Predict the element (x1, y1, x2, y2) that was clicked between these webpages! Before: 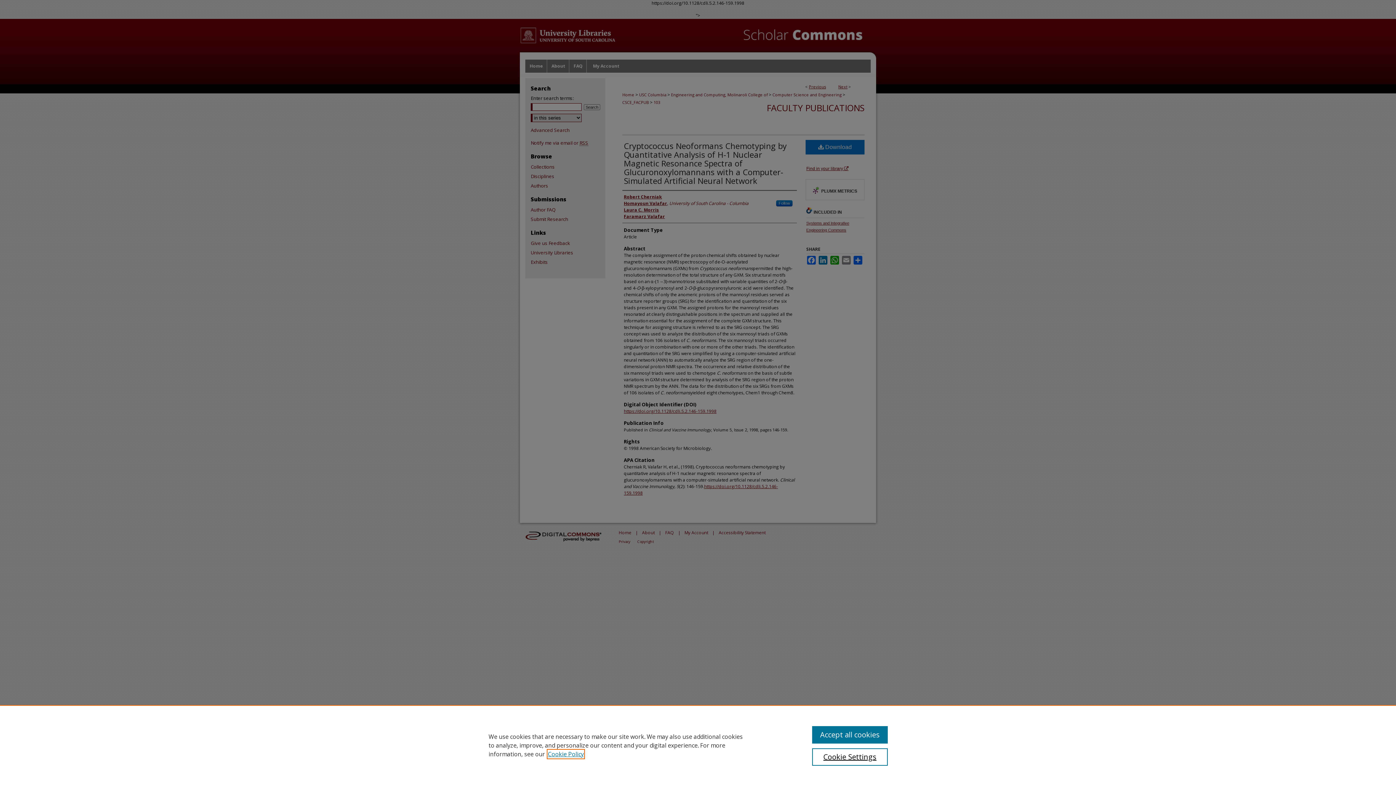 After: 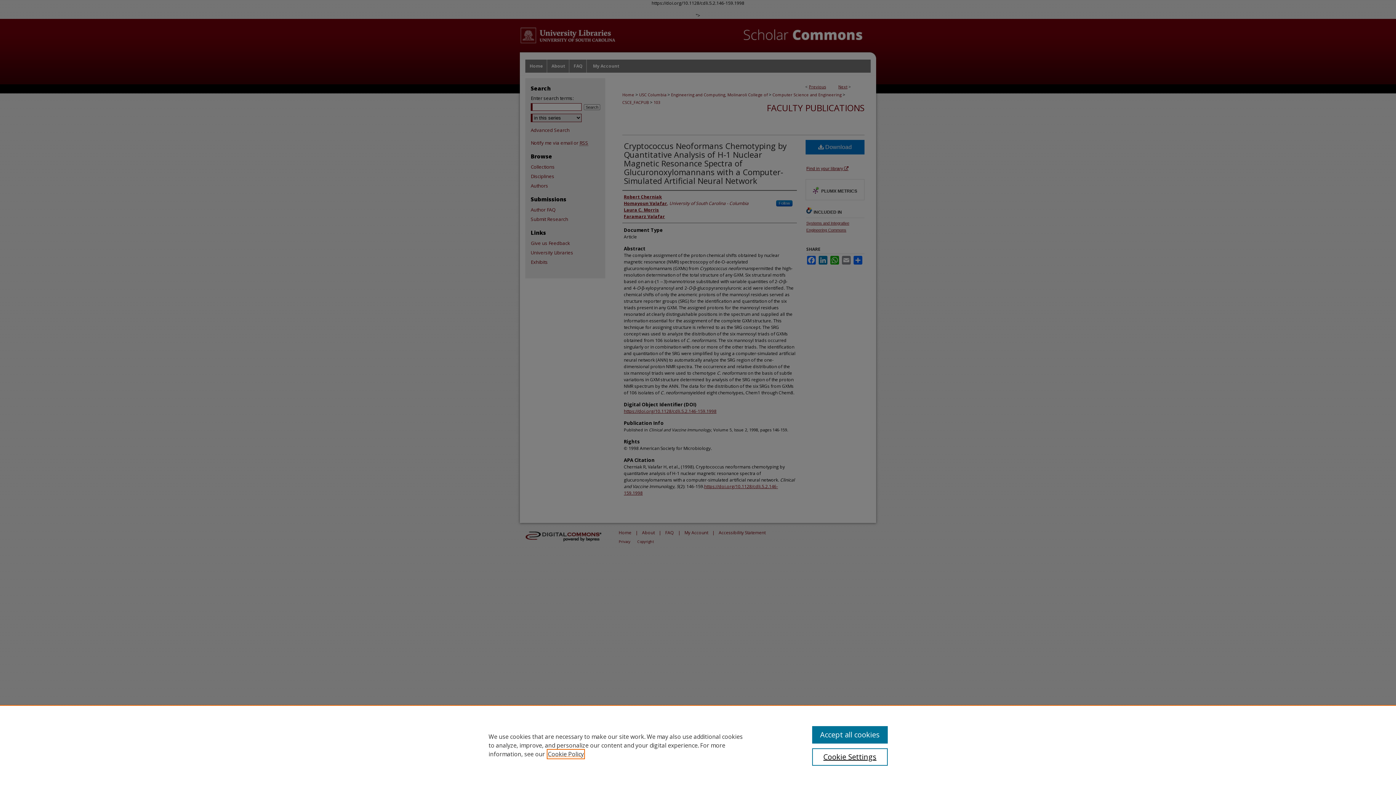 Action: label: , opens in a new tab bbox: (548, 750, 584, 758)